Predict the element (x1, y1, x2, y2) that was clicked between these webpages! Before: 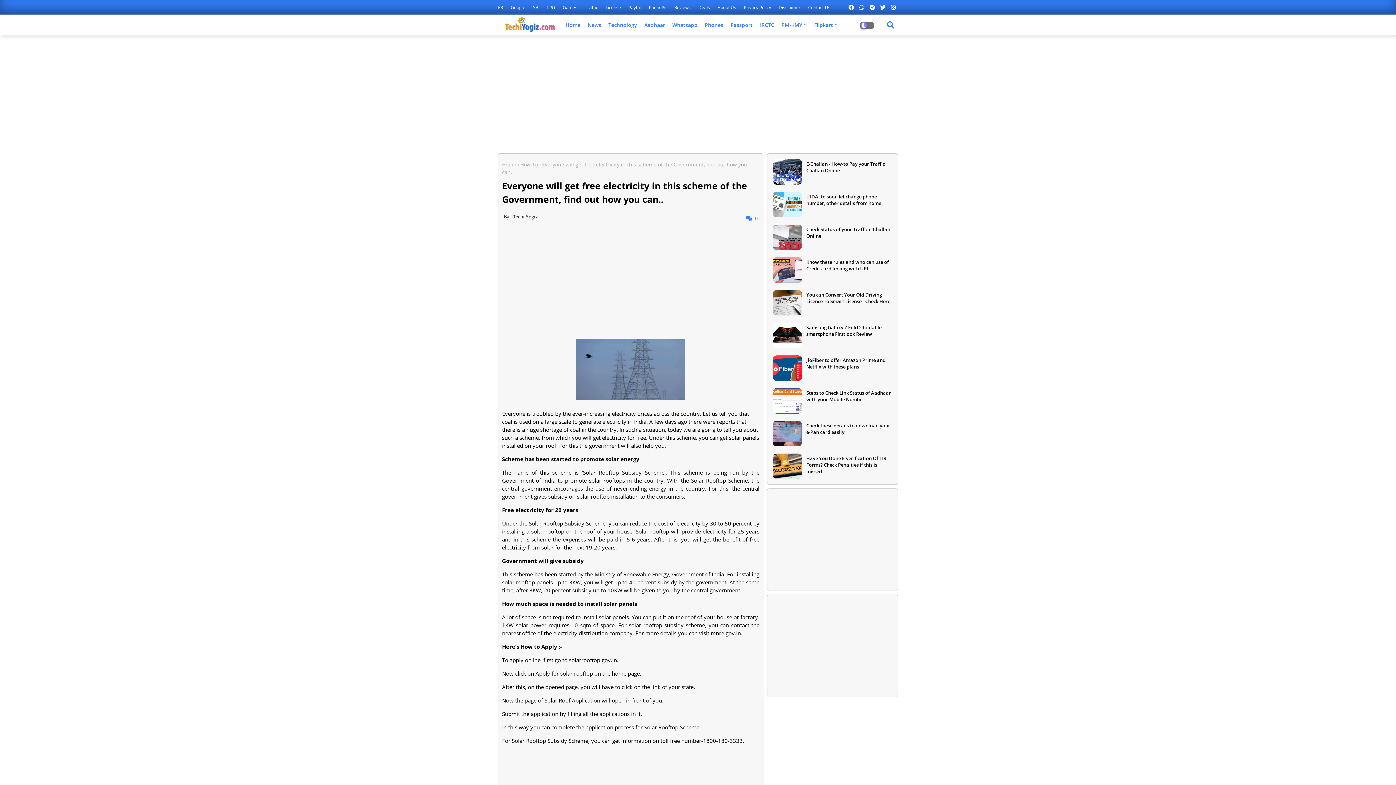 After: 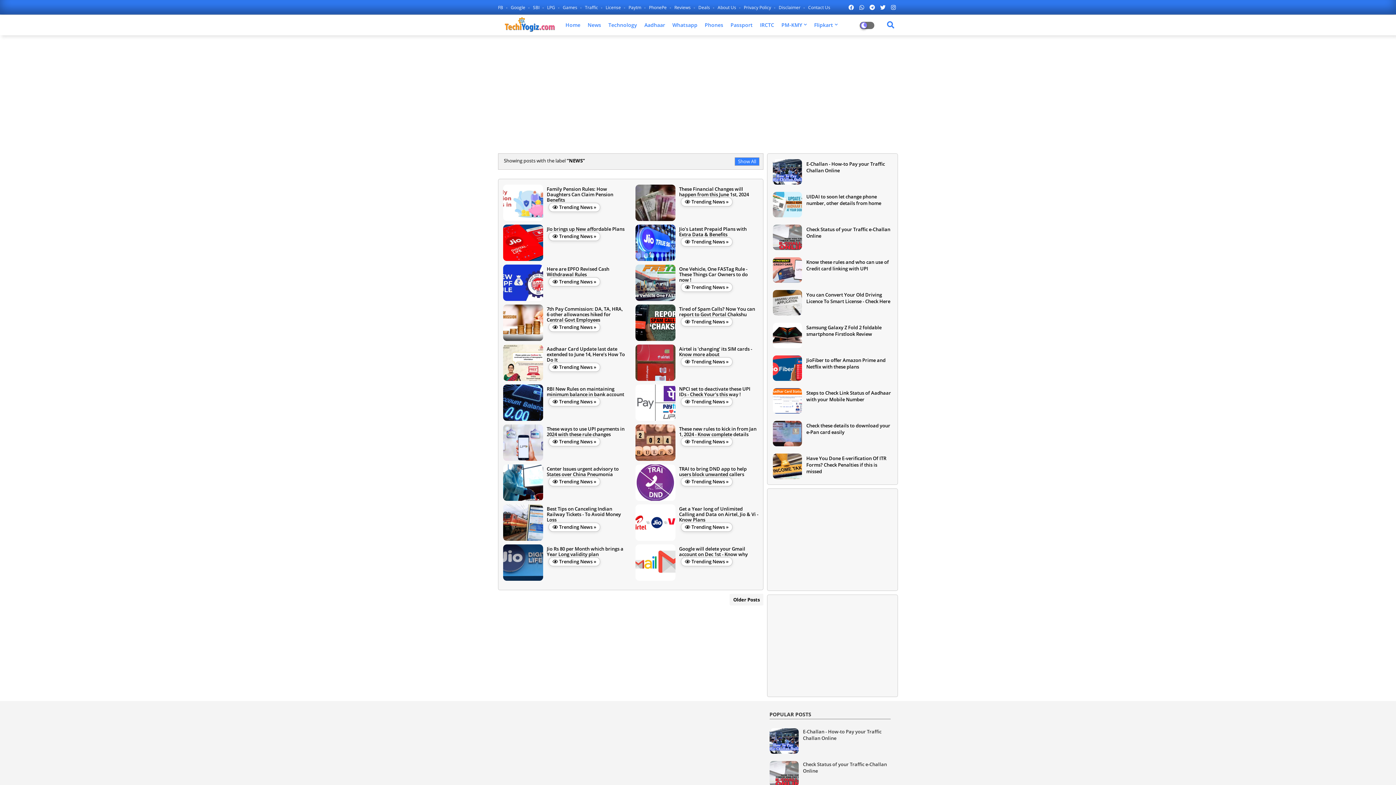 Action: bbox: (584, 14, 604, 35) label: News